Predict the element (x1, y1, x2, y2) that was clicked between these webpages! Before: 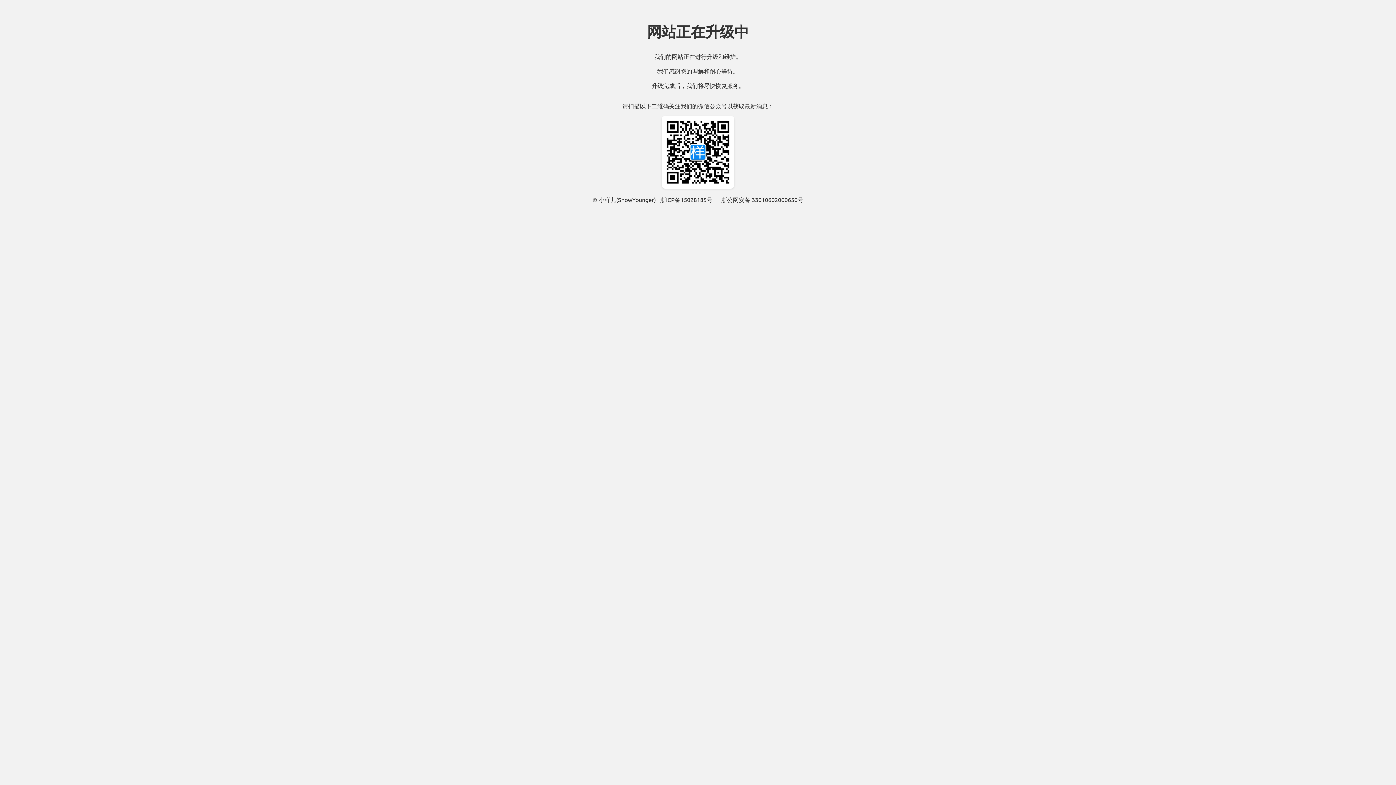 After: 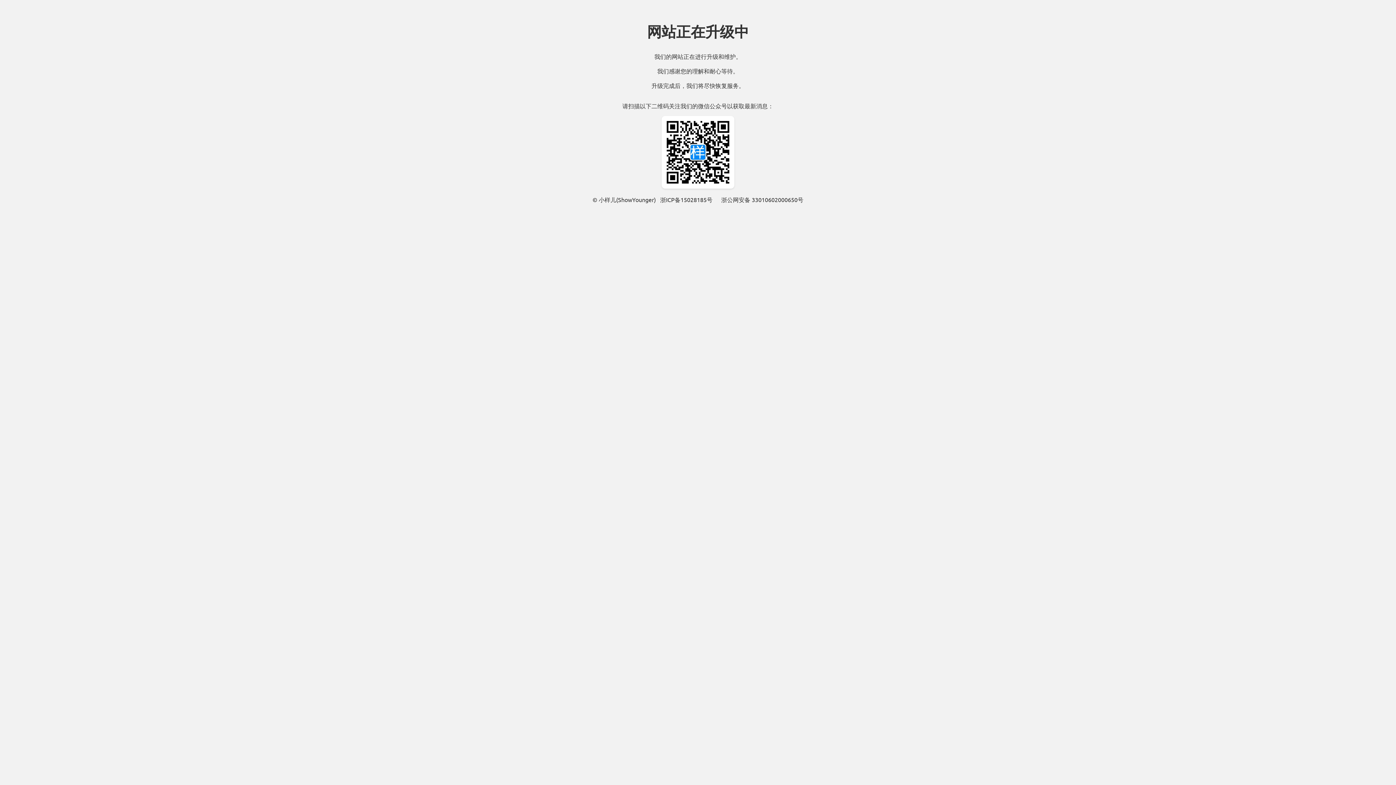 Action: label: 浙公网安备 33010602000650号 bbox: (721, 195, 803, 203)